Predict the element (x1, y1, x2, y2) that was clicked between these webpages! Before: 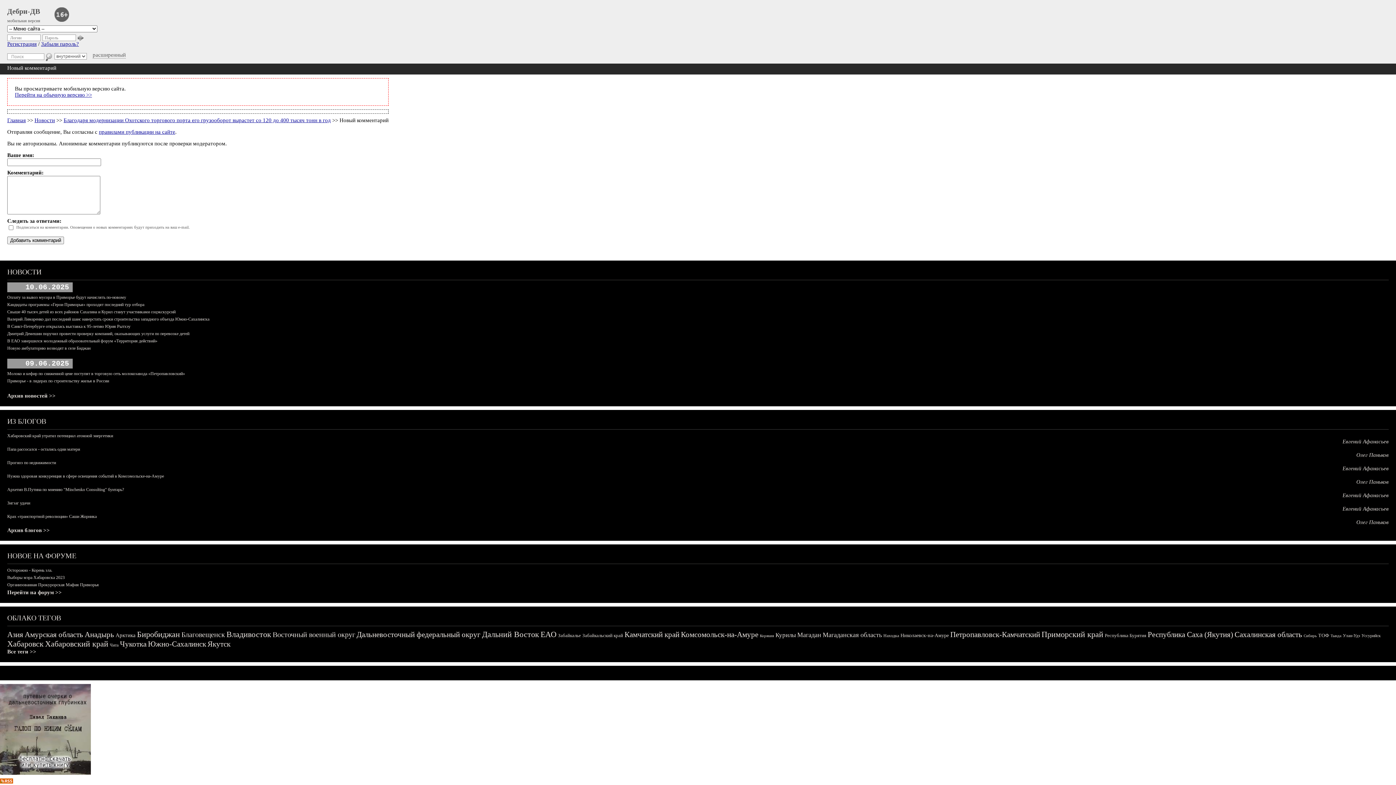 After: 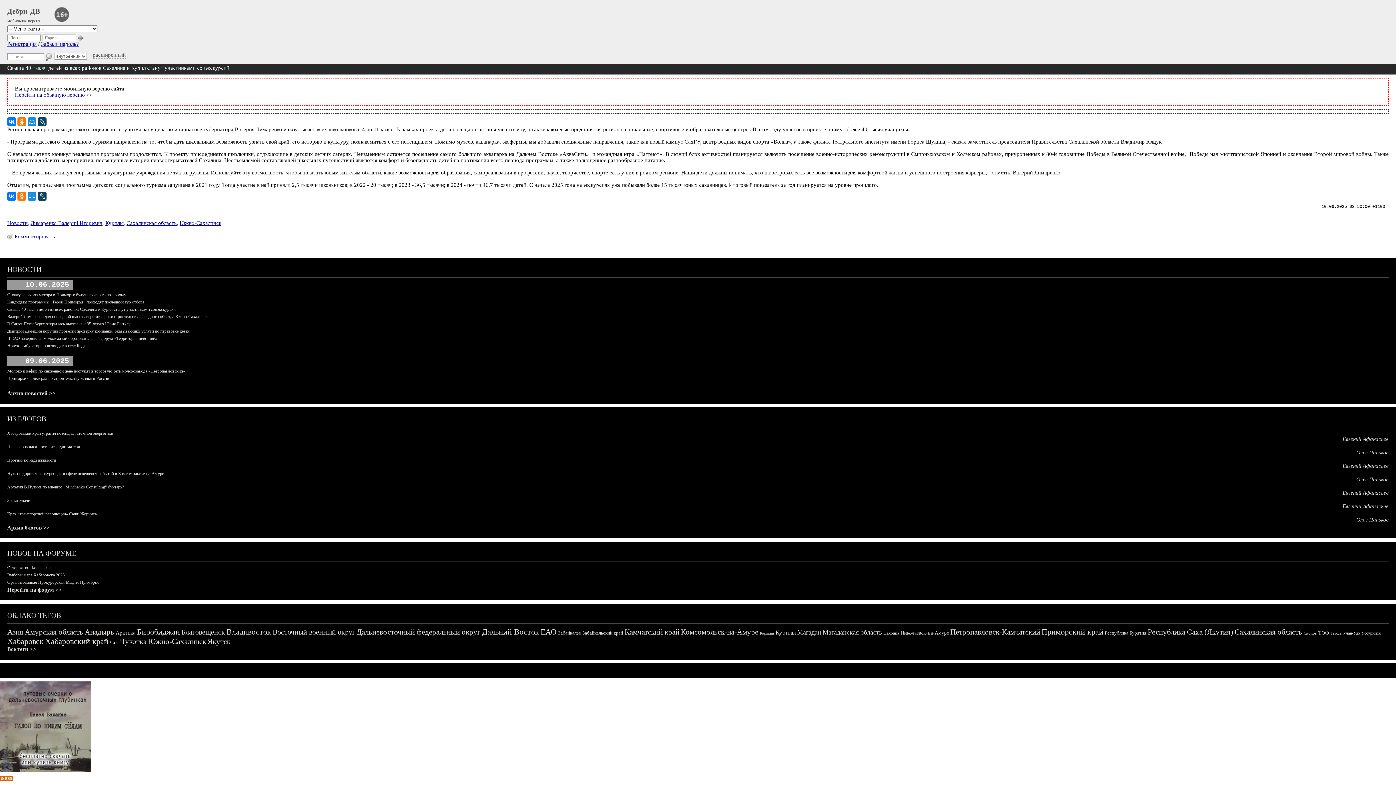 Action: label: Свыше 40 тысяч детей из всех районов Сахалина и Курил станут участниками соцэкскурсий bbox: (7, 309, 175, 314)